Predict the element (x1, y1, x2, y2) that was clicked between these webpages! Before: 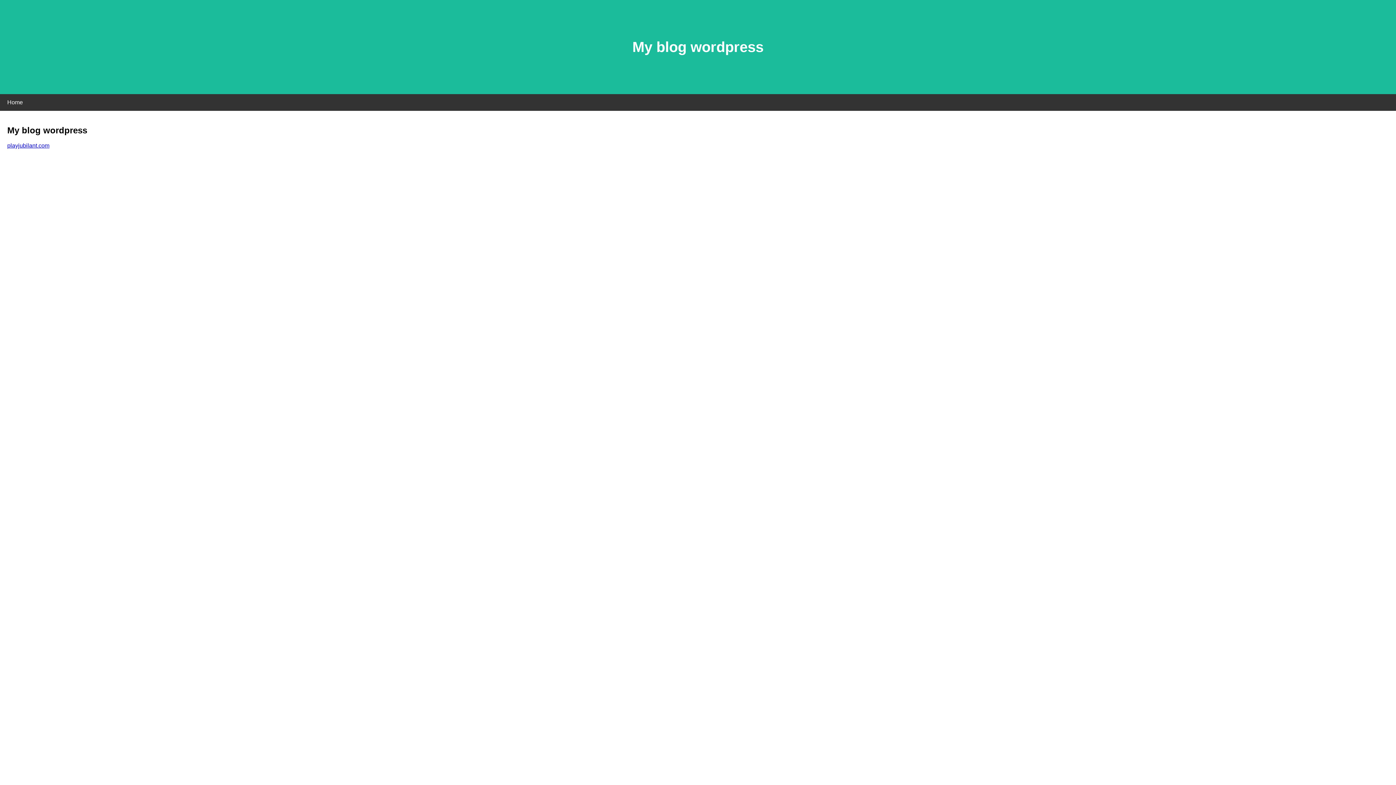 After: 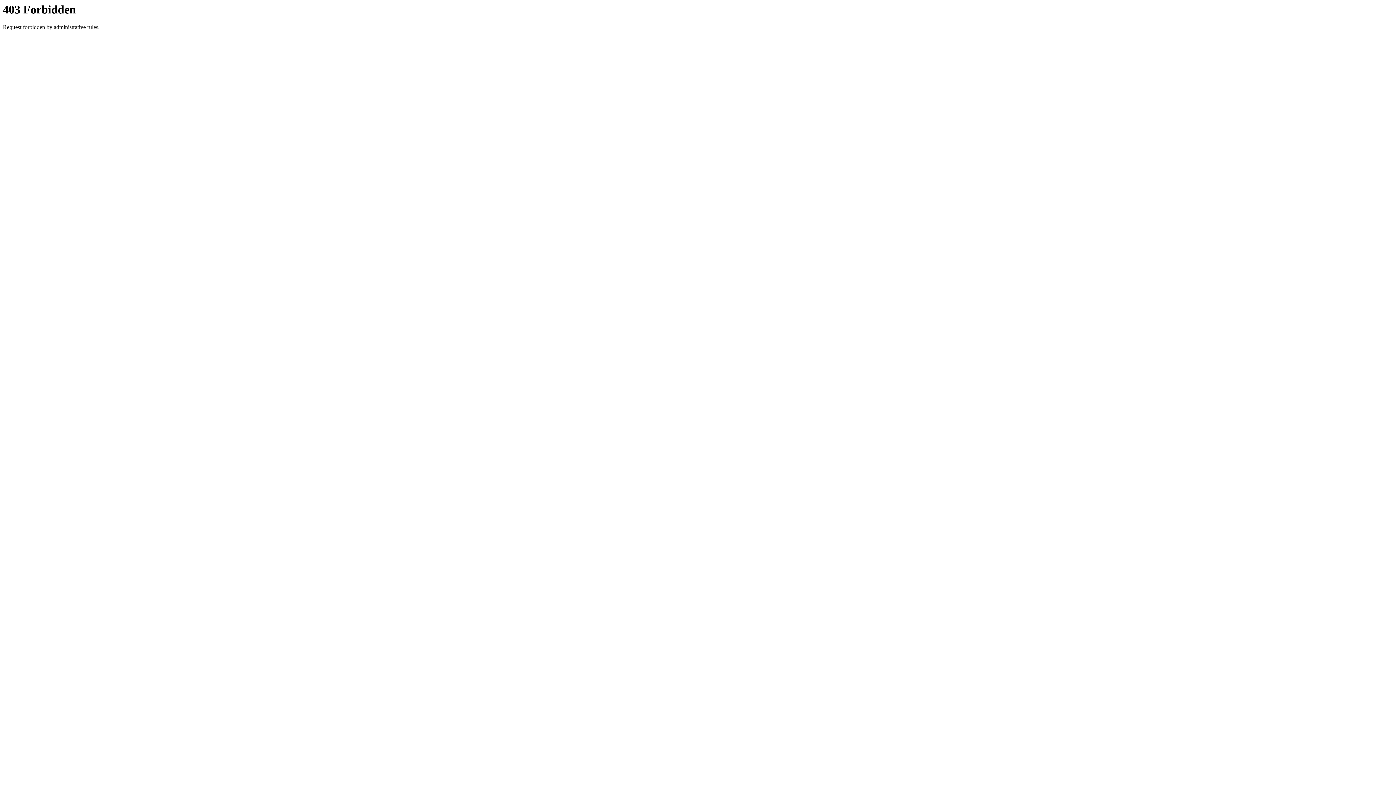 Action: label: playjubilant.com bbox: (7, 142, 49, 148)